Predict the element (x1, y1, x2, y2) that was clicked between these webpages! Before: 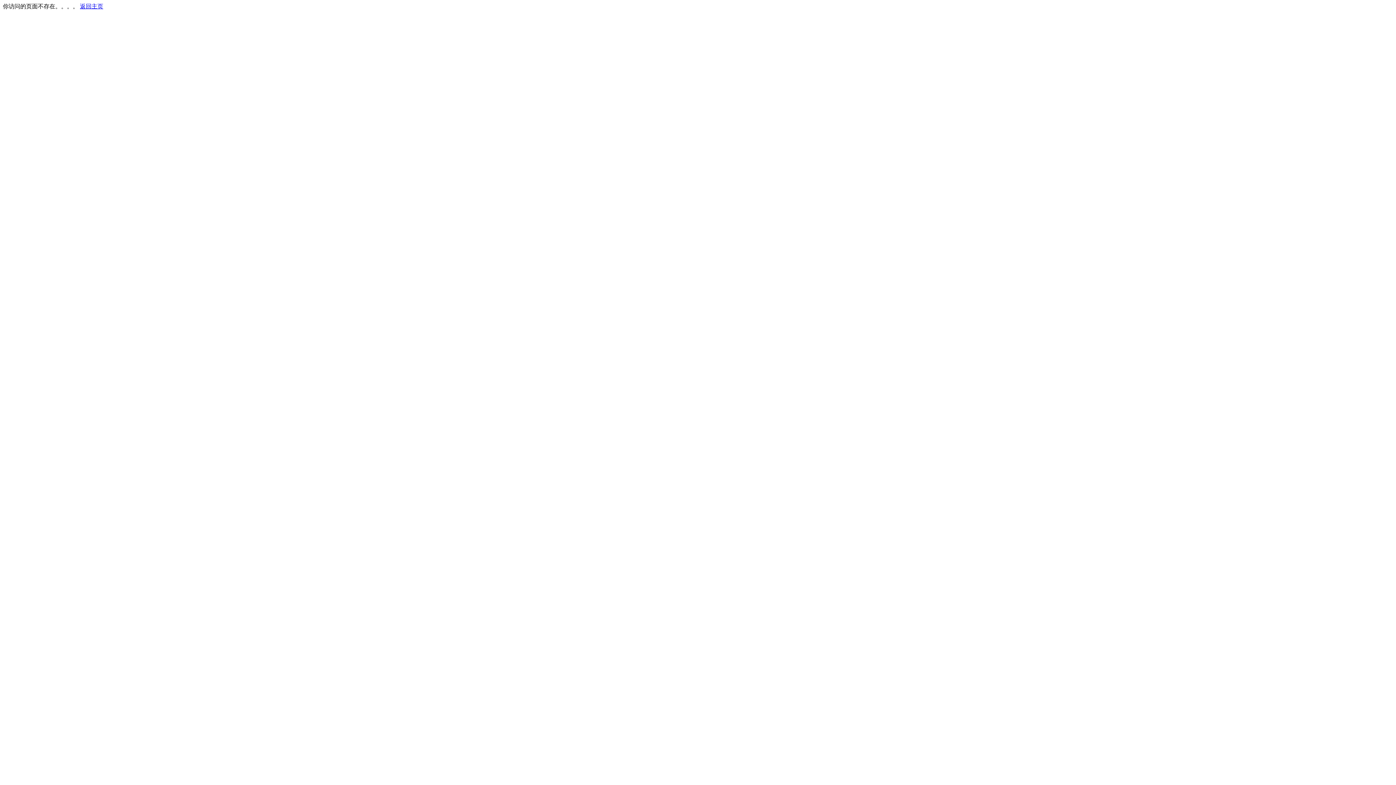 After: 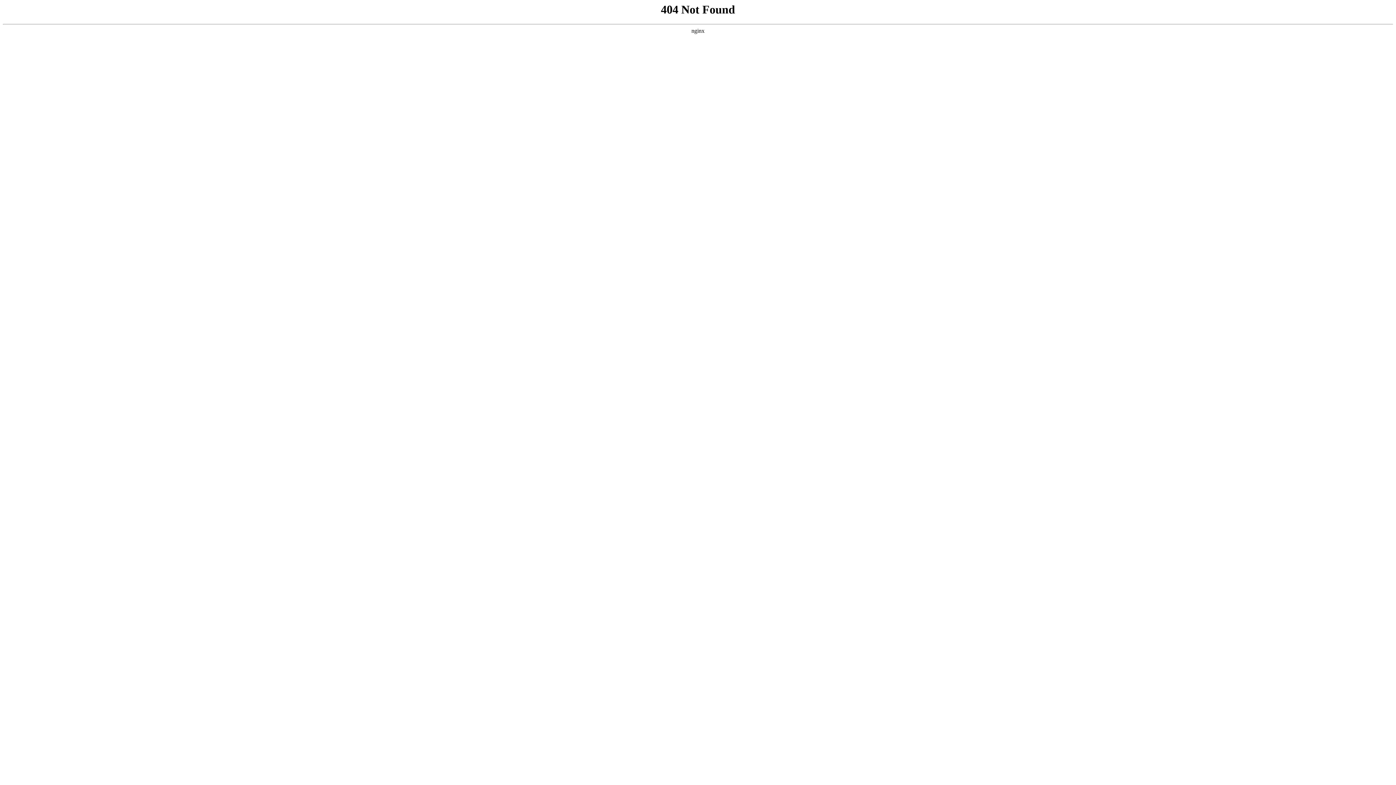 Action: label: 返回主页 bbox: (80, 3, 103, 9)